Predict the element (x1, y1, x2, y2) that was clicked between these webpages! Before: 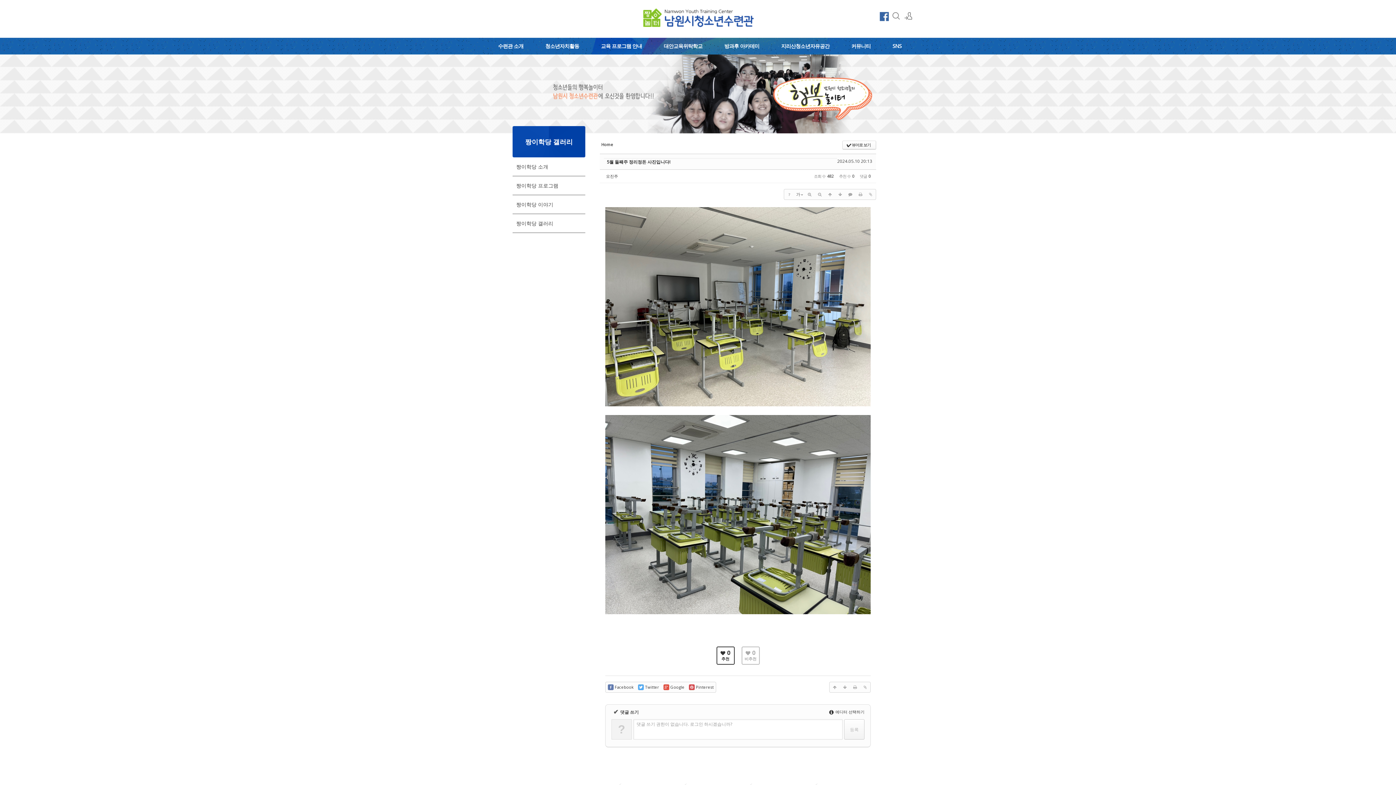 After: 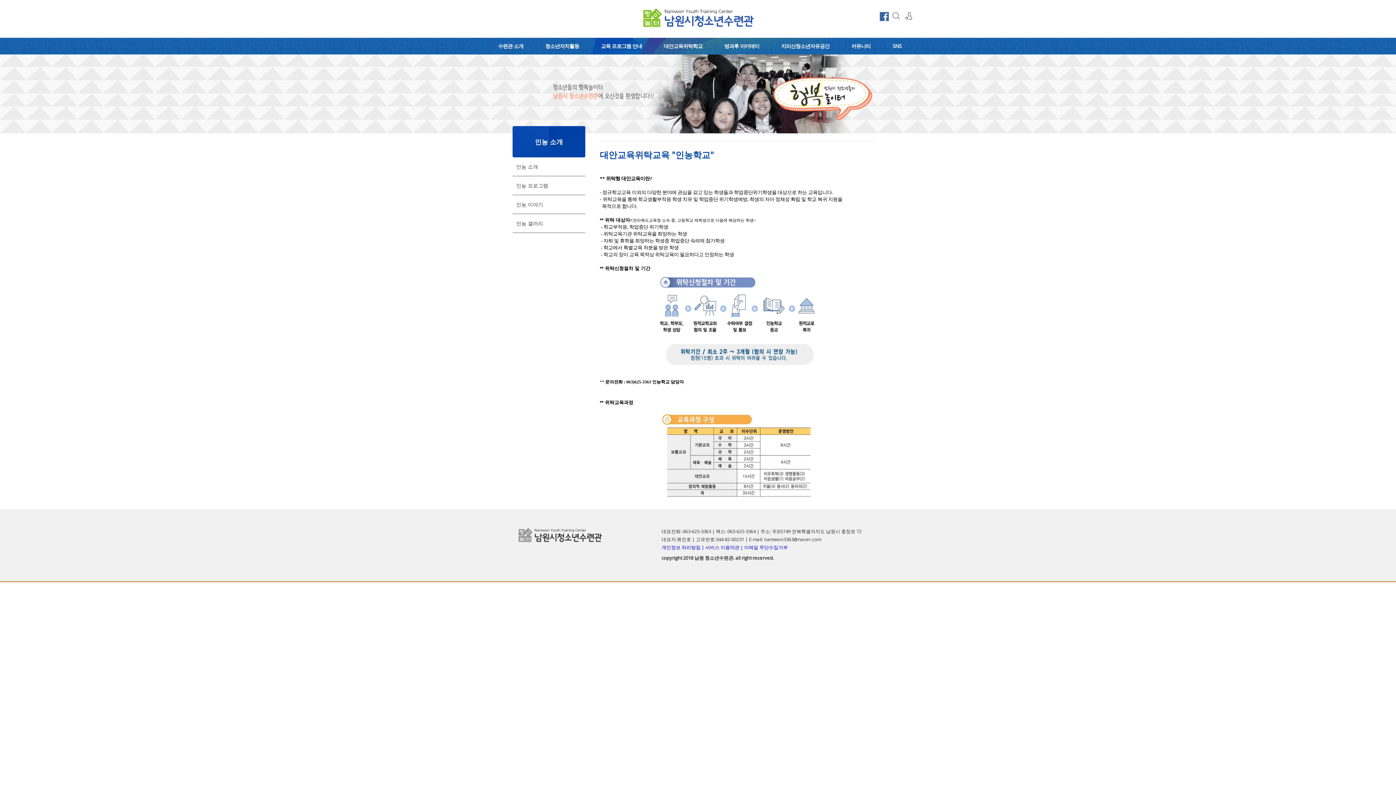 Action: bbox: (654, 37, 711, 54) label: 대안교육위탁학교